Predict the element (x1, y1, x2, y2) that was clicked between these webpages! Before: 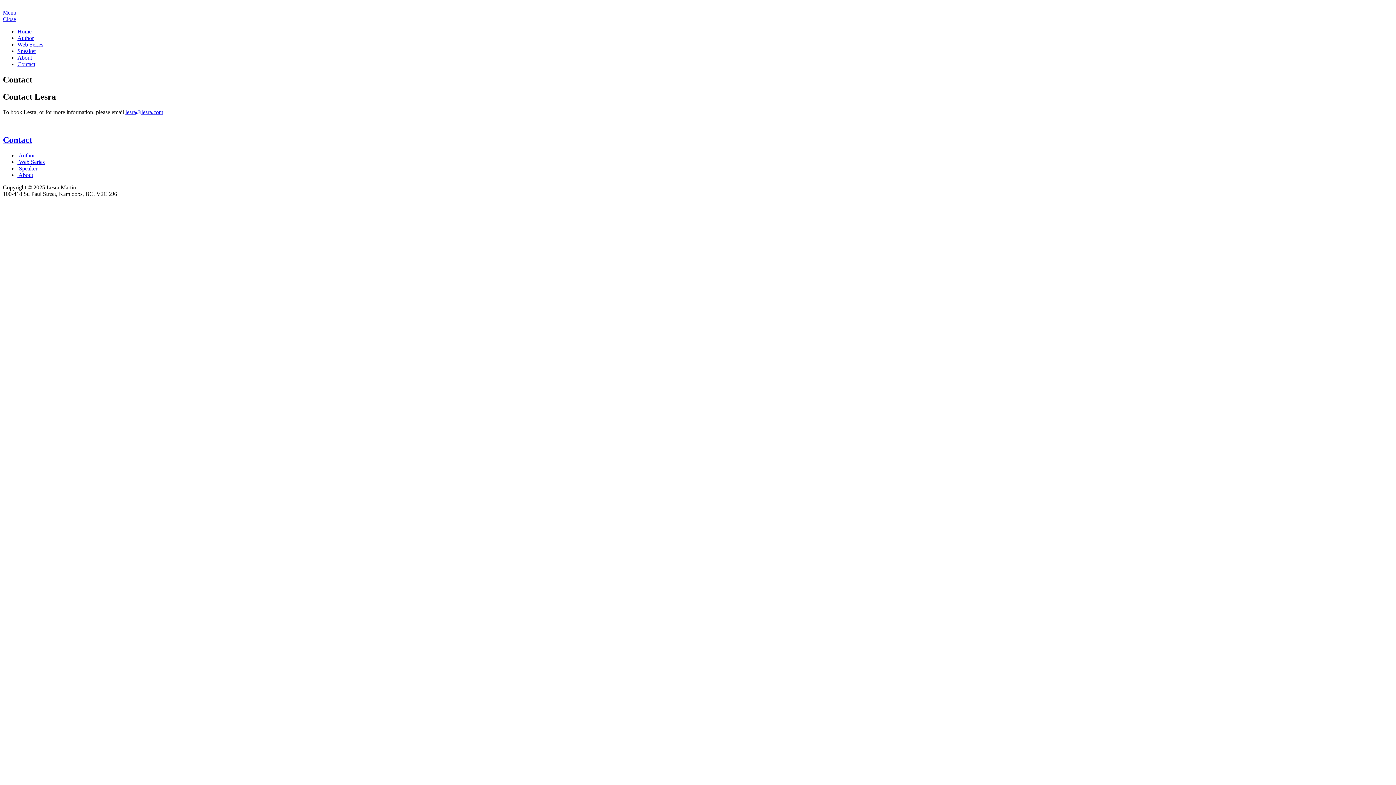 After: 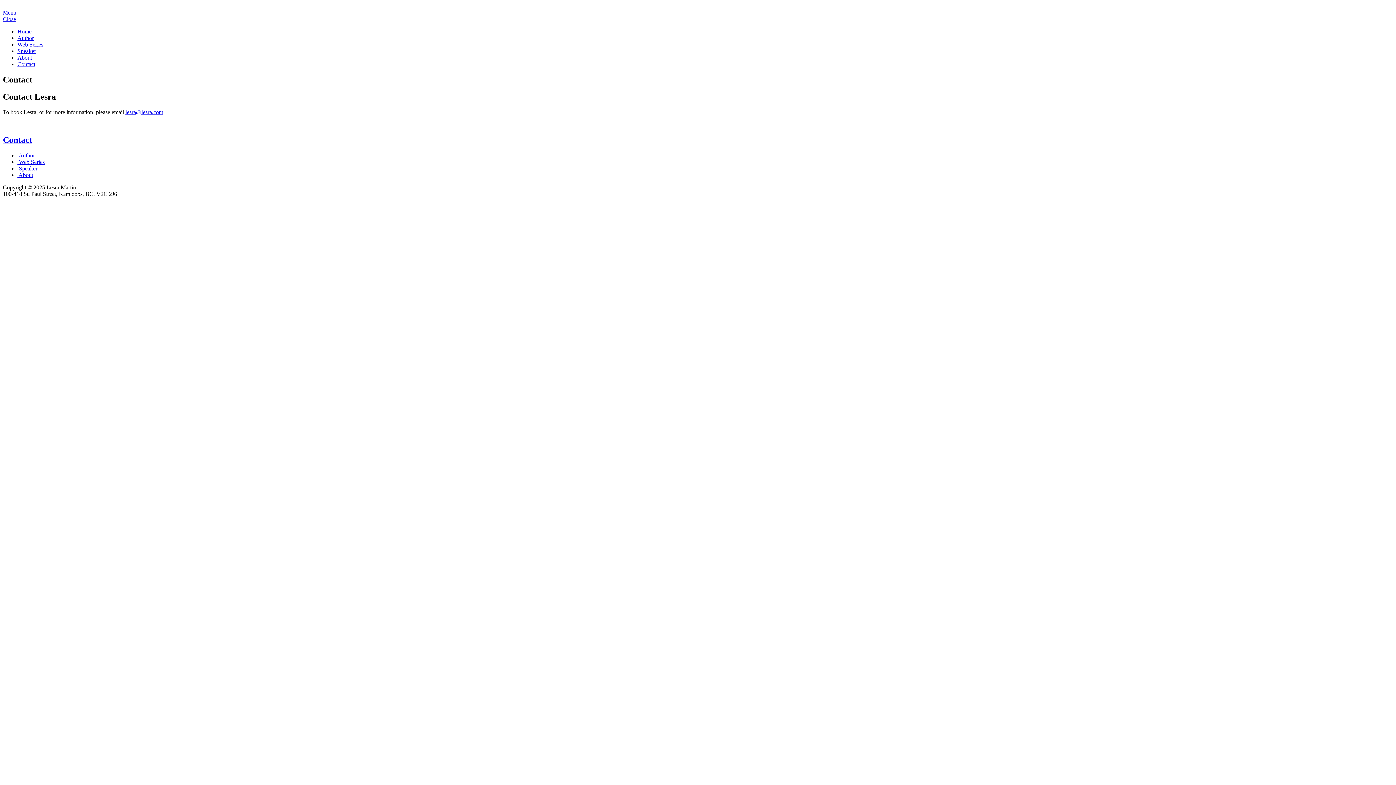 Action: label: Close bbox: (2, 16, 16, 22)